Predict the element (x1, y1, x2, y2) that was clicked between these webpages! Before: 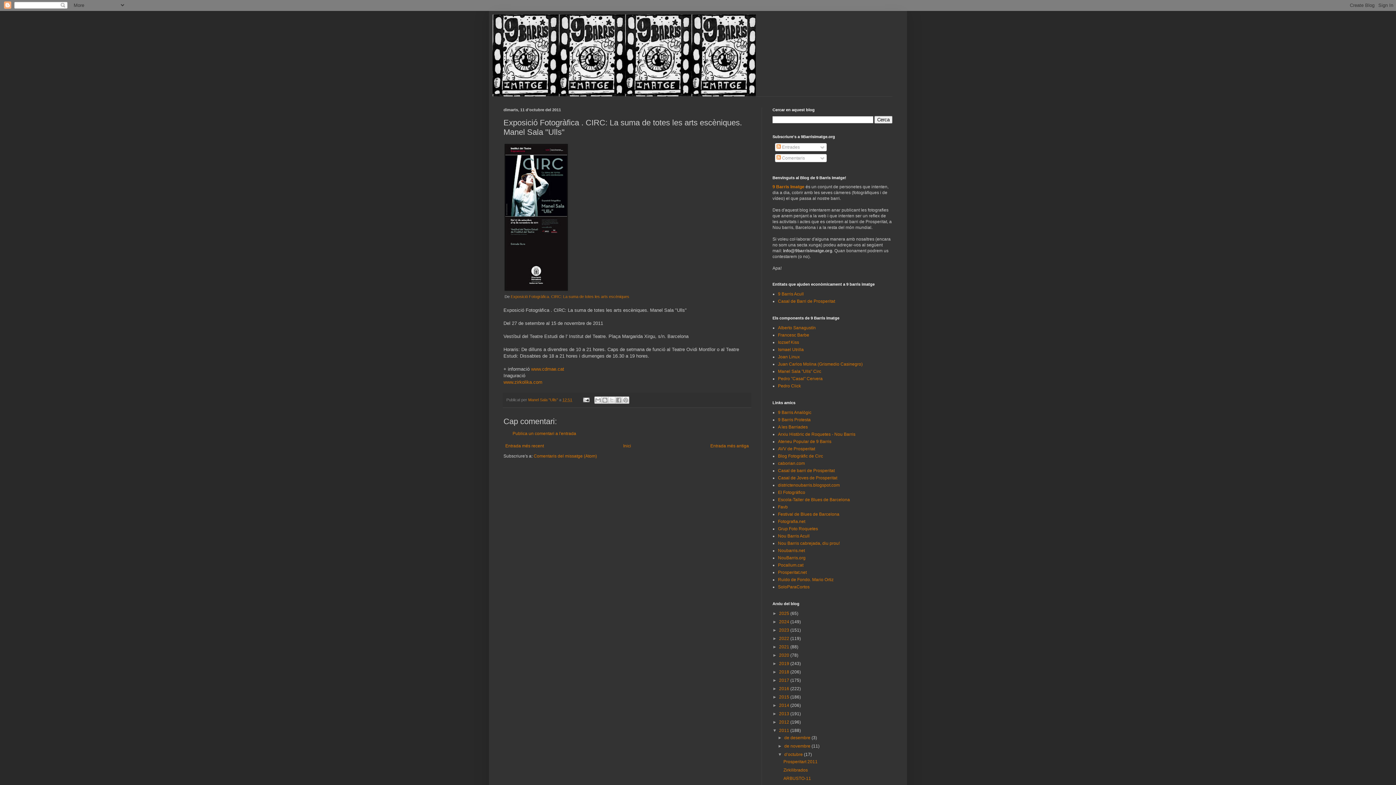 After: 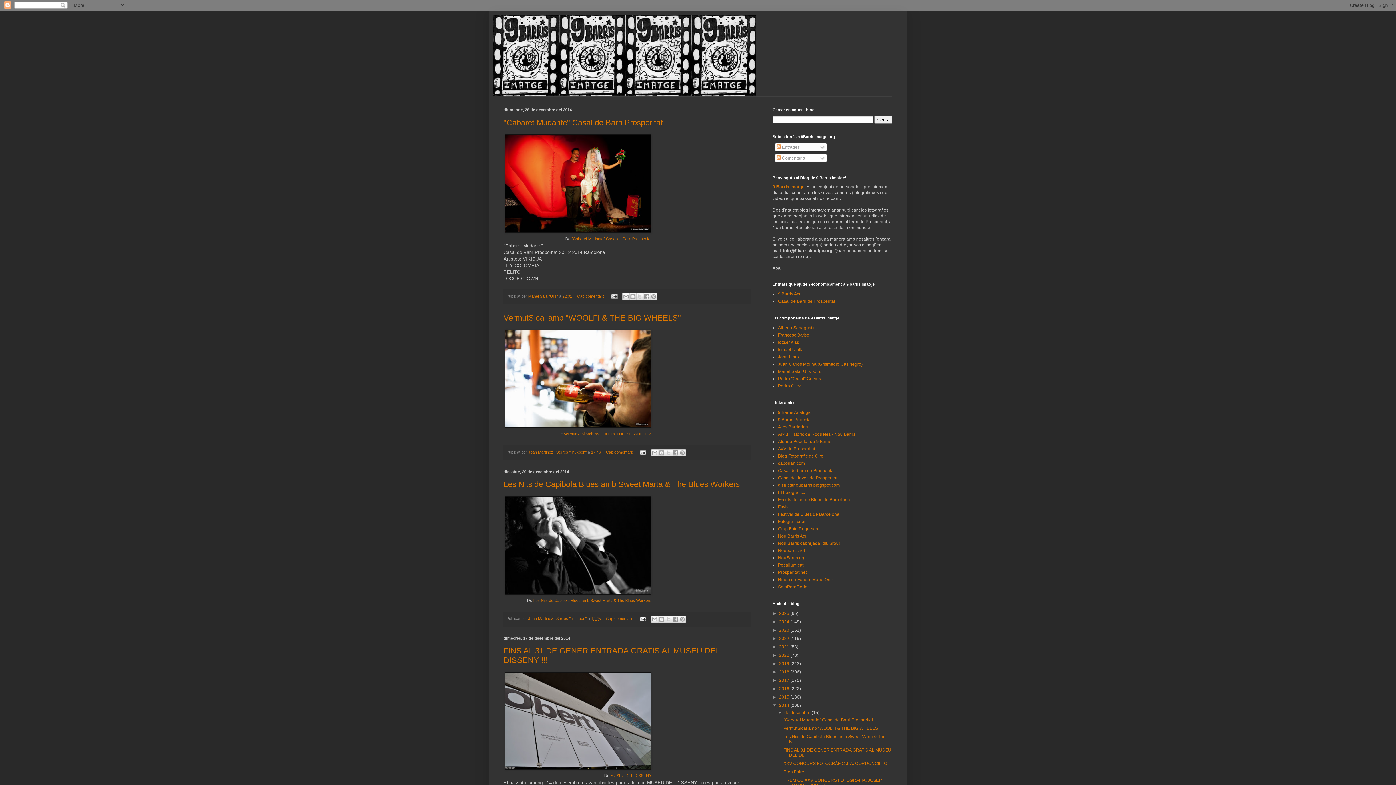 Action: label: 2014  bbox: (779, 703, 790, 708)